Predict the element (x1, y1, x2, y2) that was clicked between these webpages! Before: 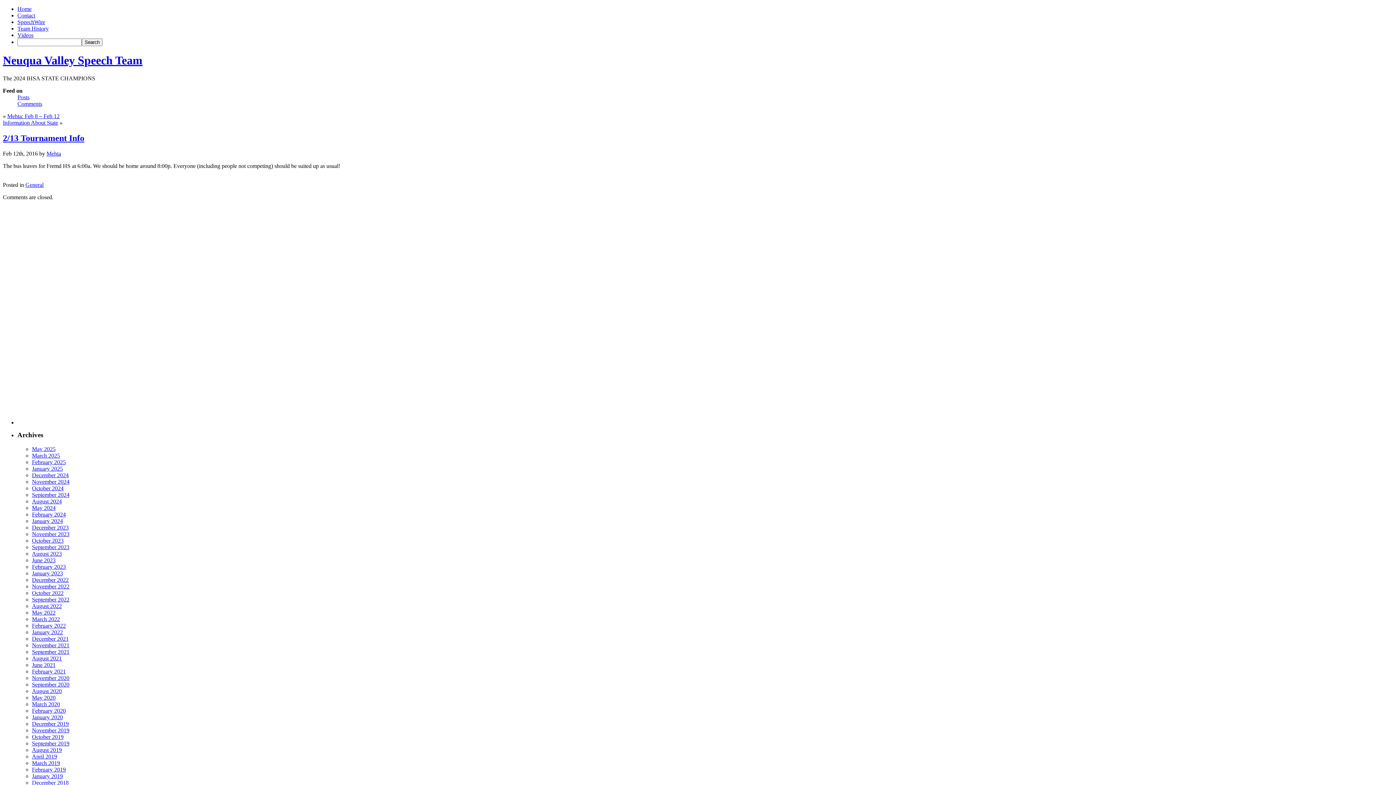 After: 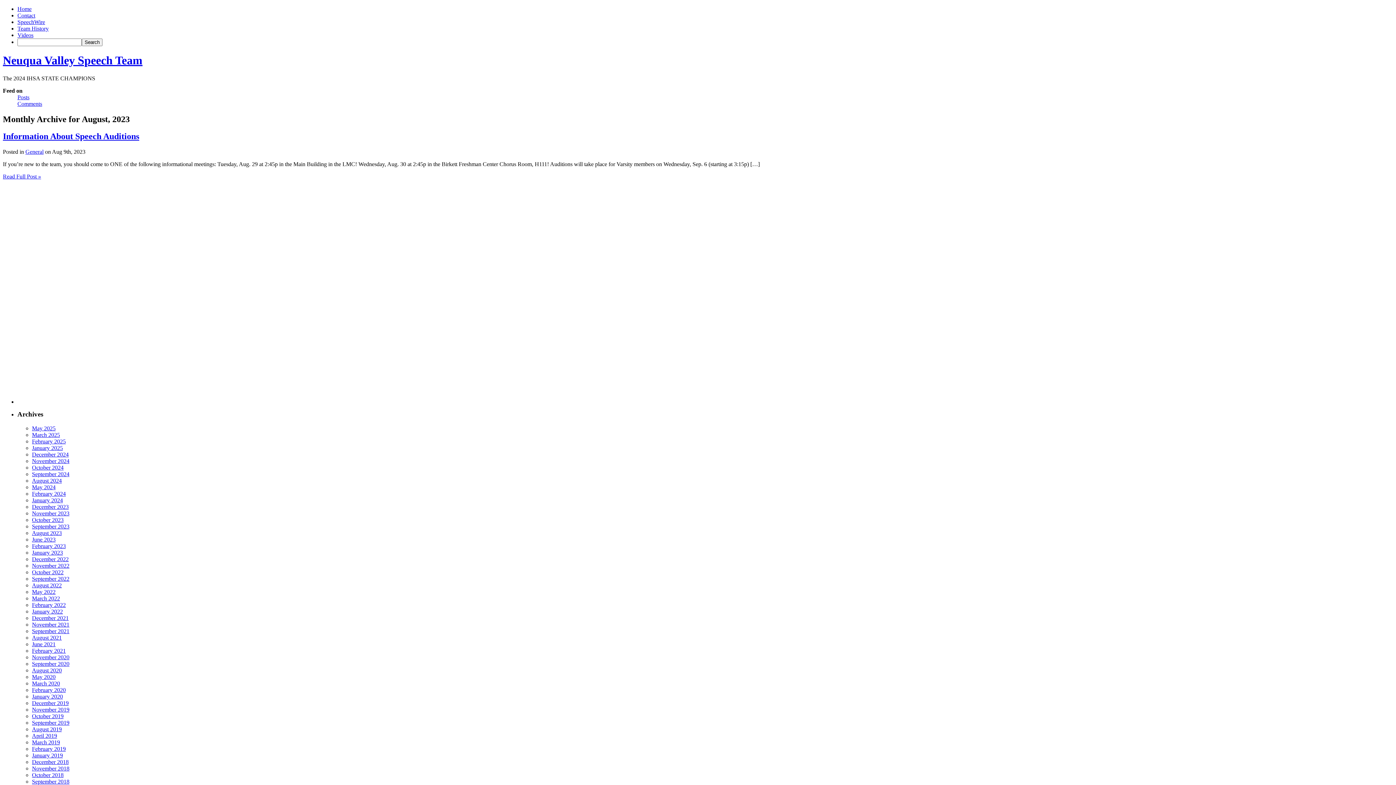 Action: bbox: (32, 550, 61, 557) label: August 2023